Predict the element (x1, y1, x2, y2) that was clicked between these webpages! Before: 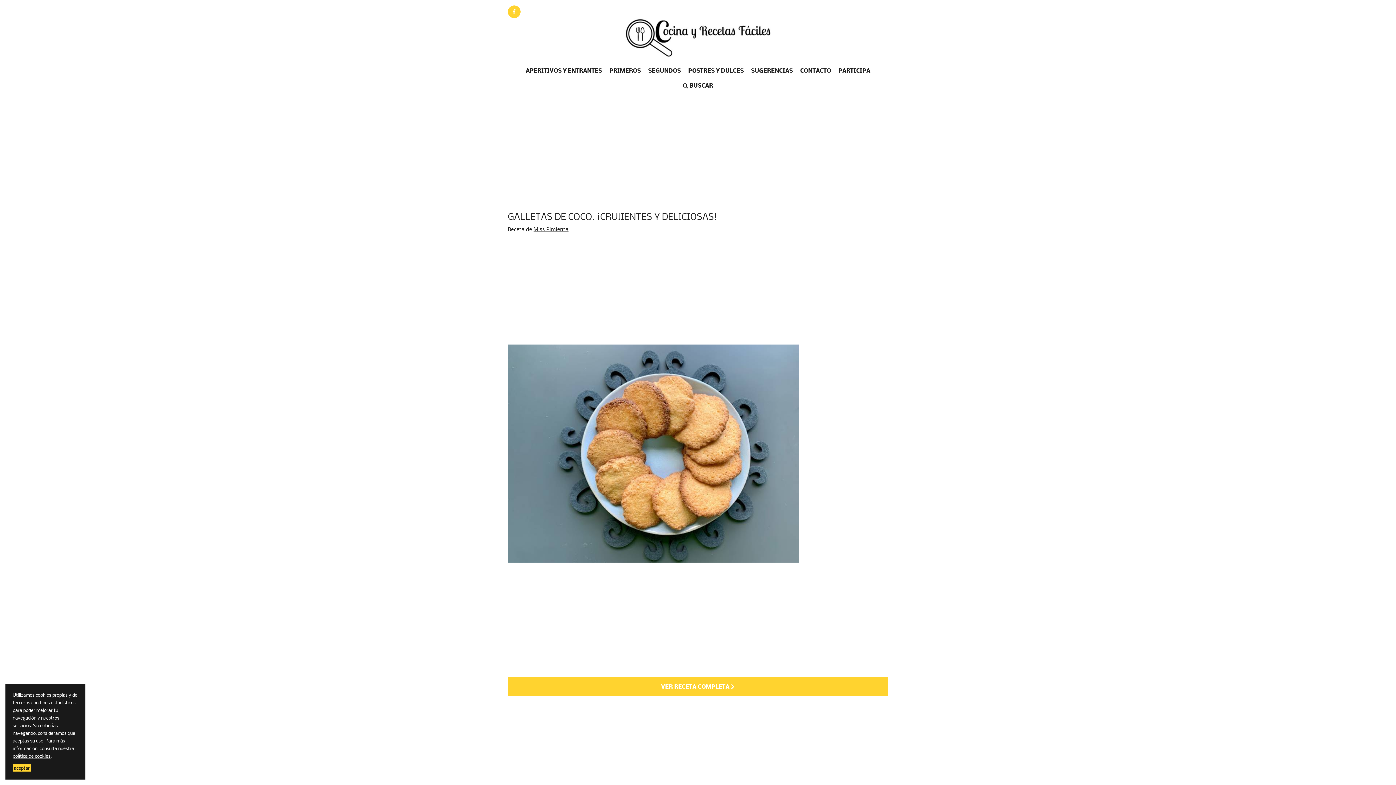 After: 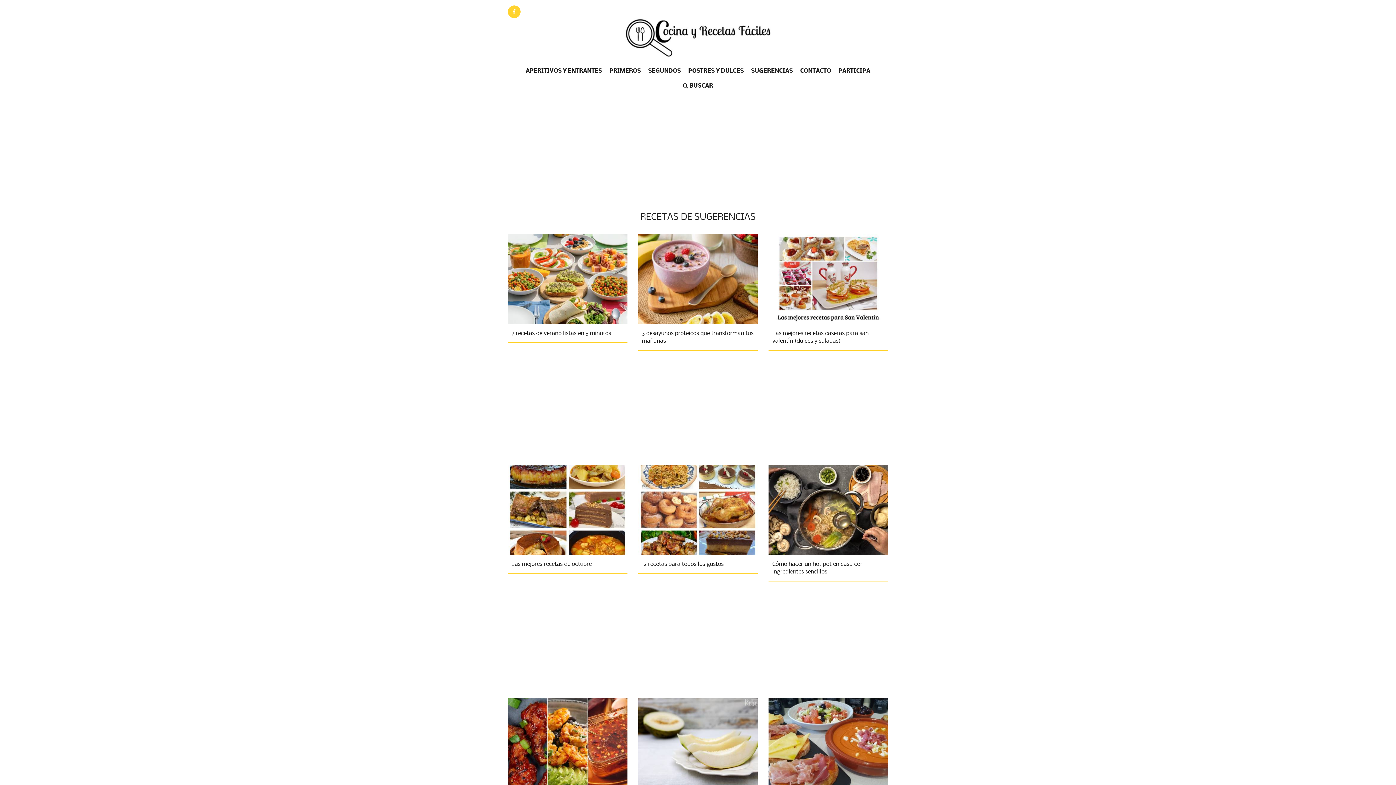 Action: label: SUGERENCIAS bbox: (747, 62, 796, 77)